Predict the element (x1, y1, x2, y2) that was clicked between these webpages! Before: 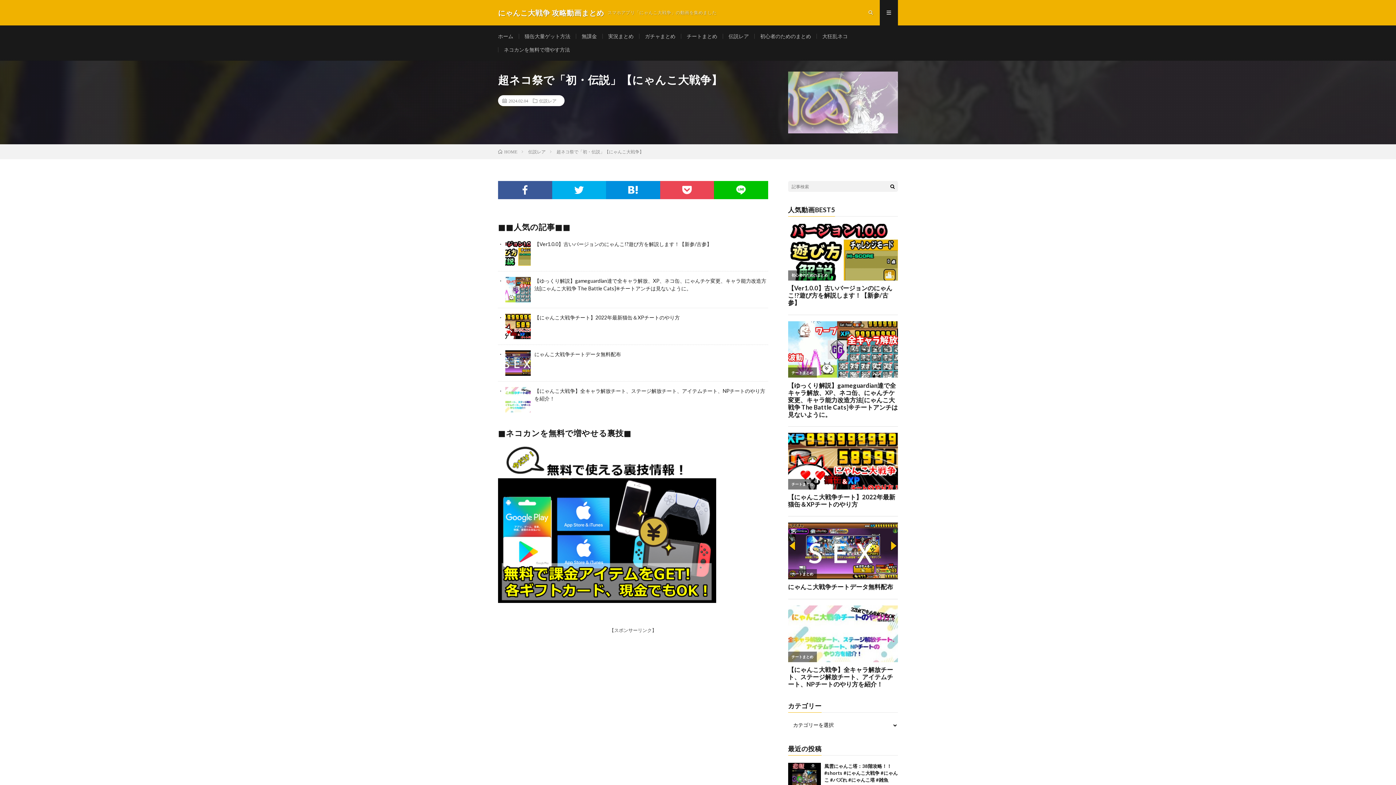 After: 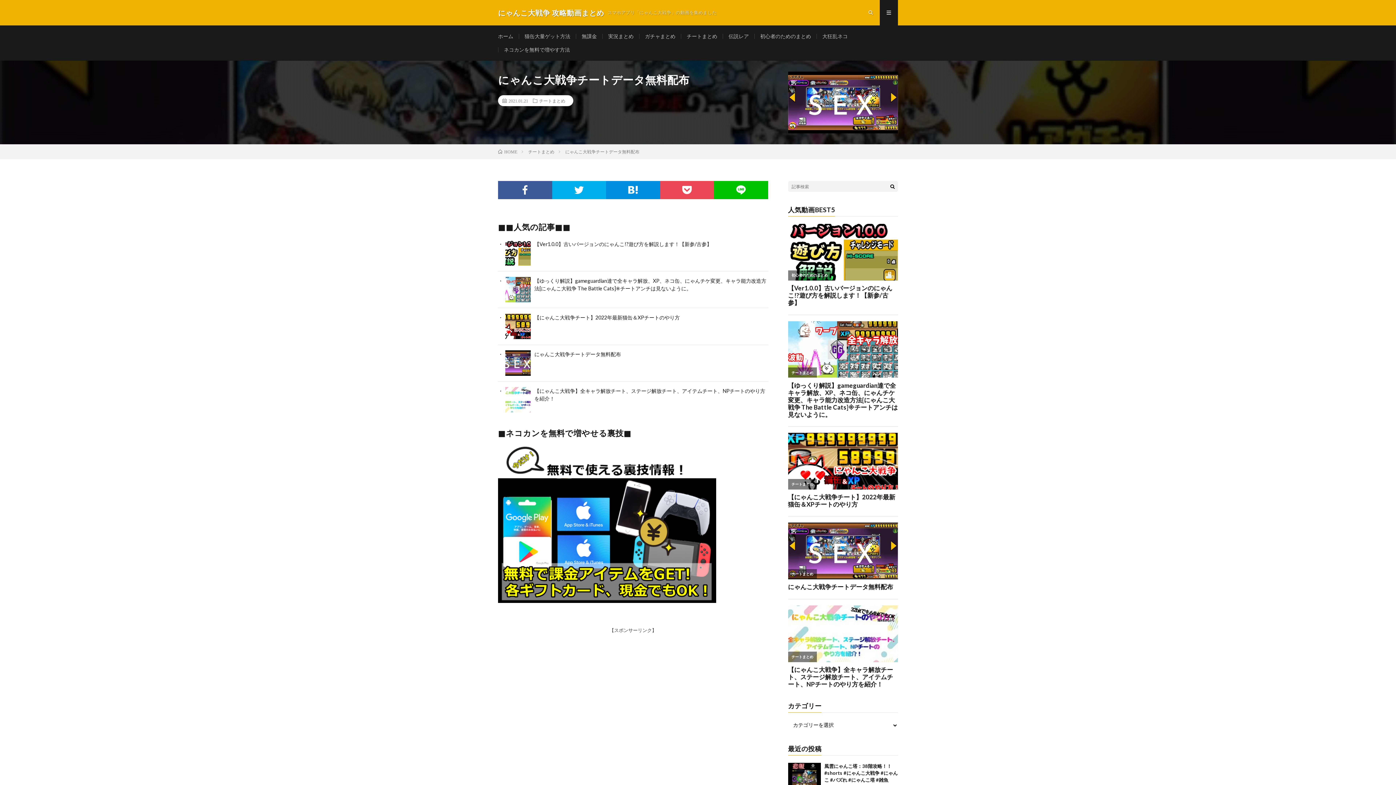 Action: label: にゃんこ大戦争チートデータ無料配布 bbox: (534, 351, 621, 357)